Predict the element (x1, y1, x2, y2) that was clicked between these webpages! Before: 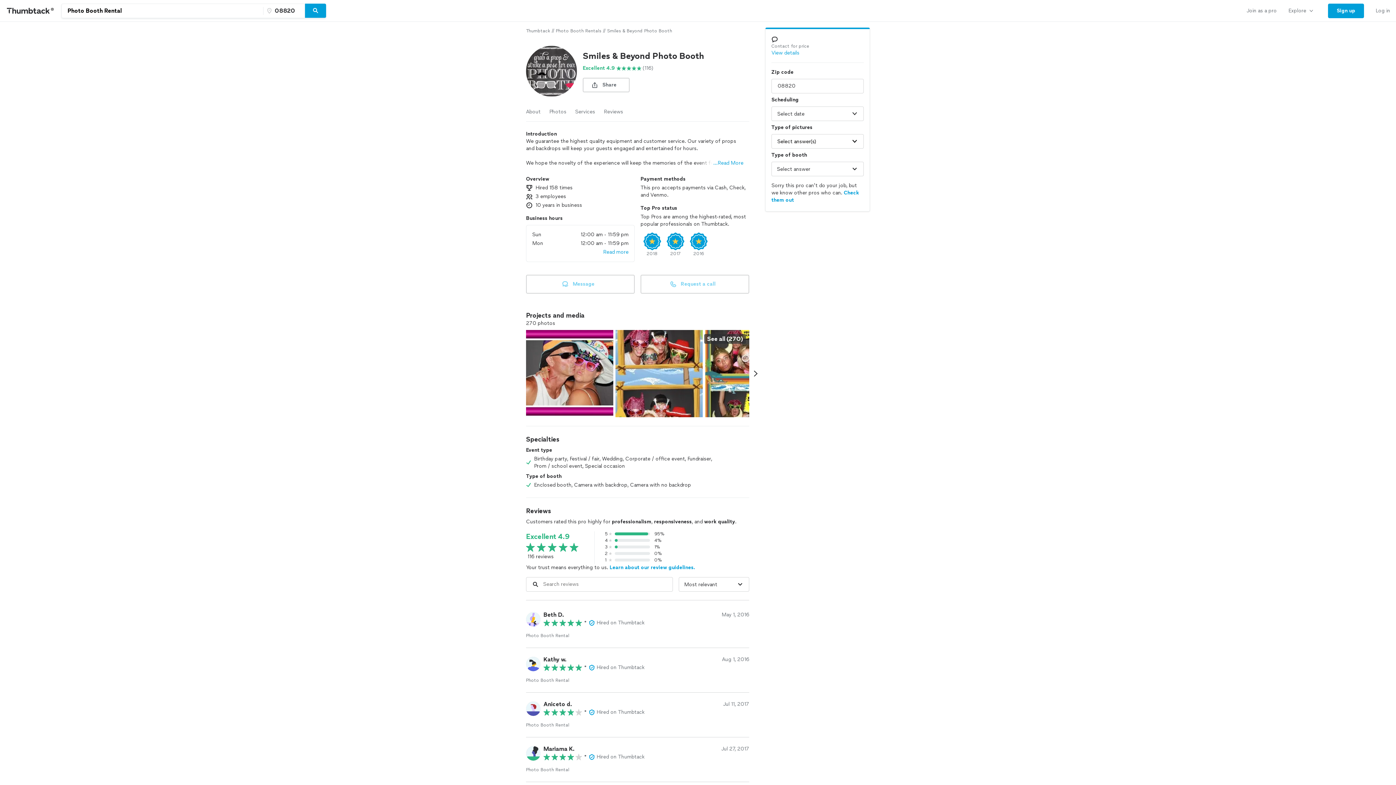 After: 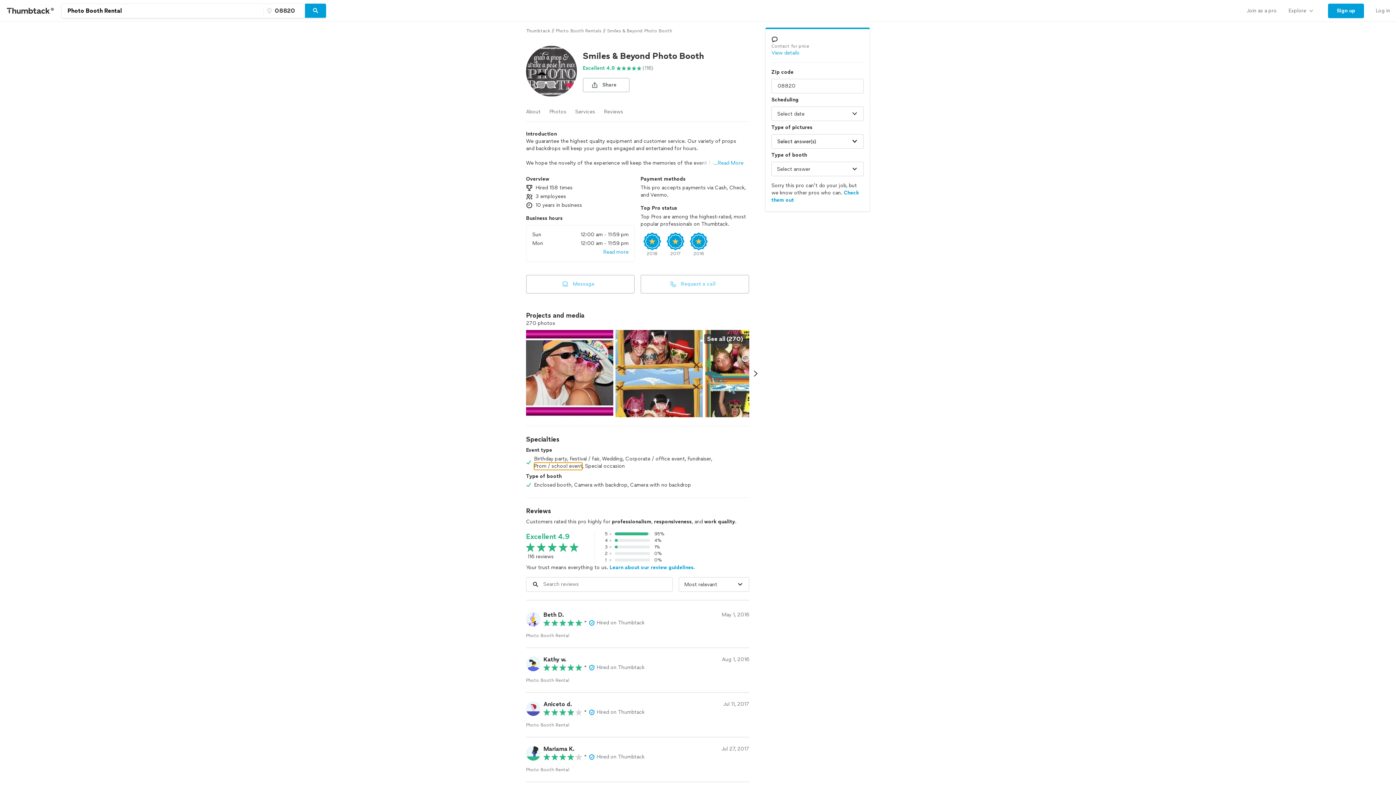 Action: label: Prom / school event bbox: (534, 462, 582, 470)